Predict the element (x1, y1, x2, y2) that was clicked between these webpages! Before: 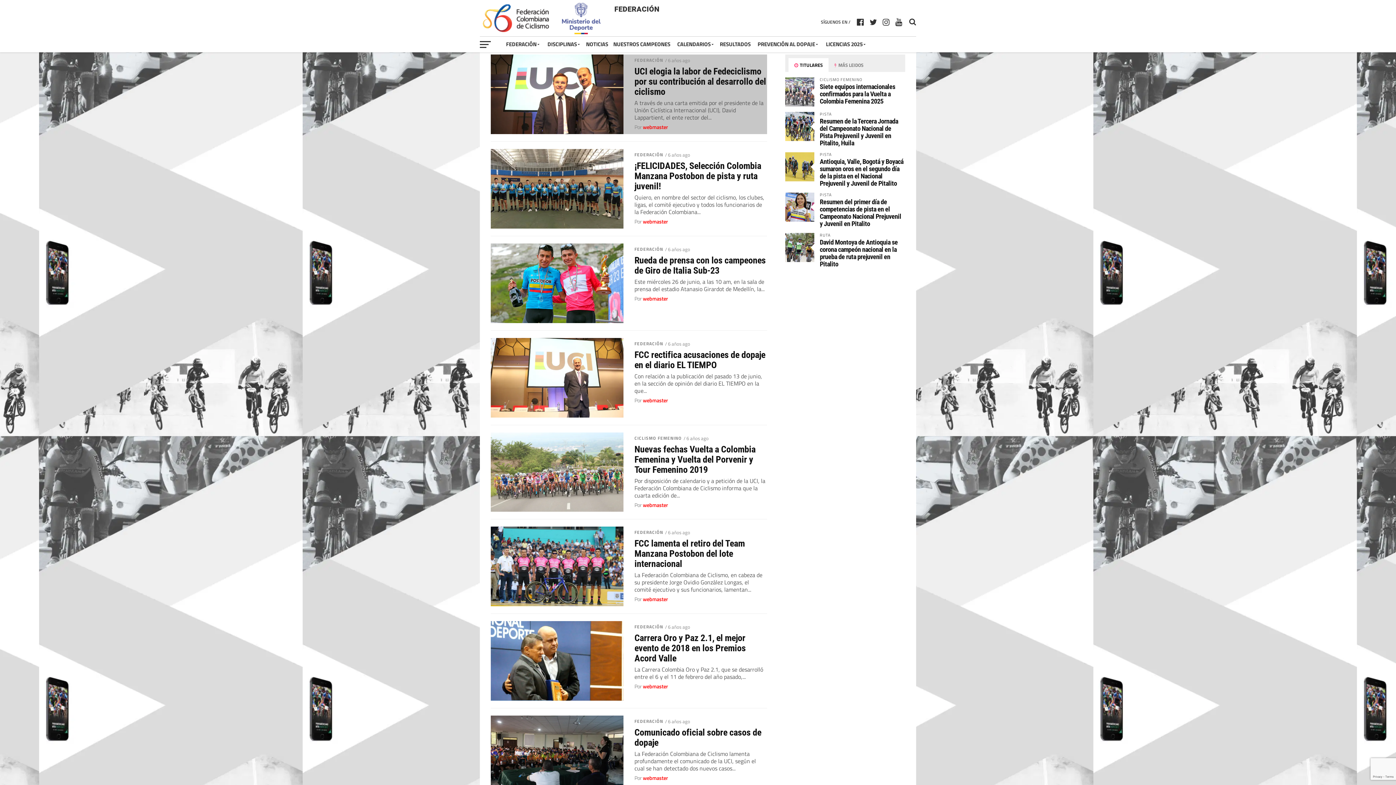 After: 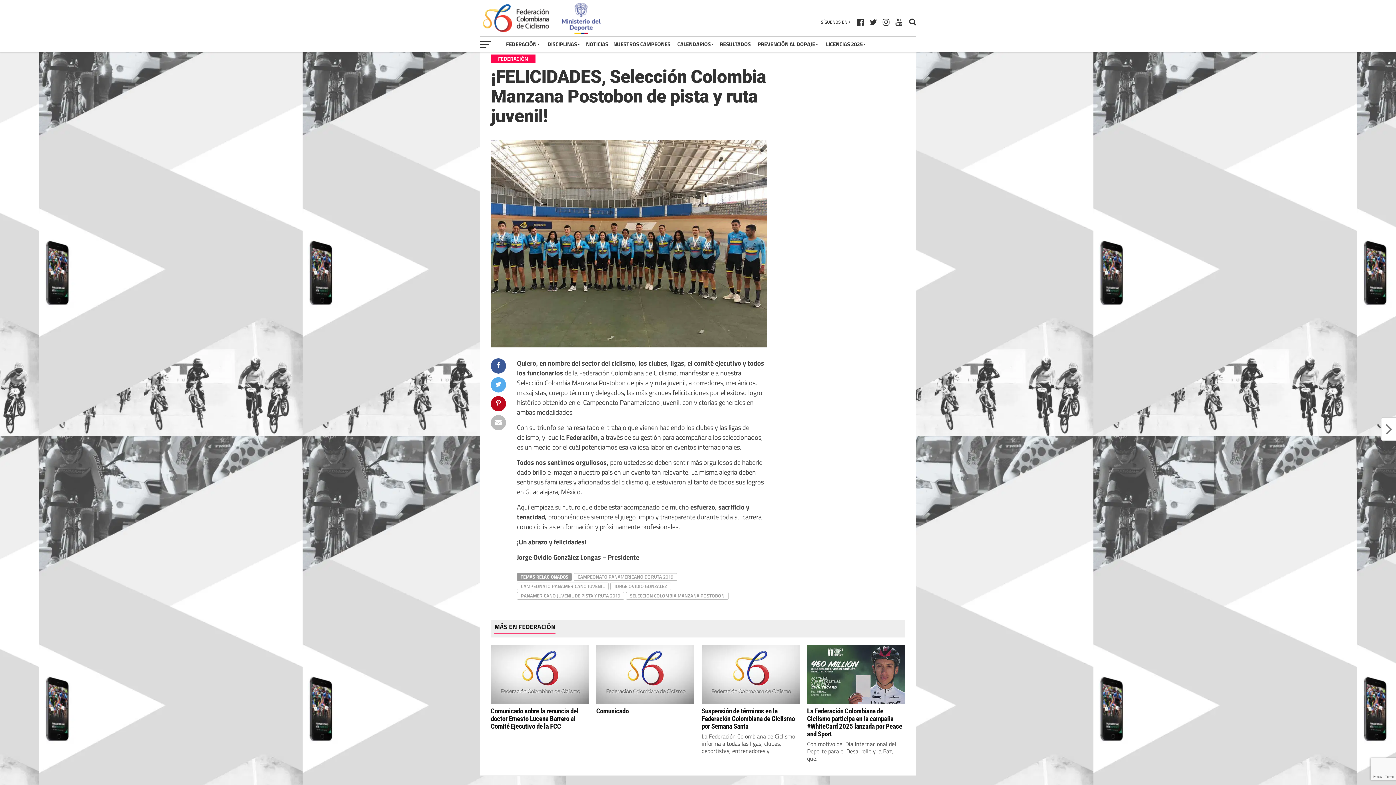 Action: bbox: (634, 160, 767, 191) label: ¡FELICIDADES, Selección Colombia Manzana Postobon de pista y ruta juvenil!